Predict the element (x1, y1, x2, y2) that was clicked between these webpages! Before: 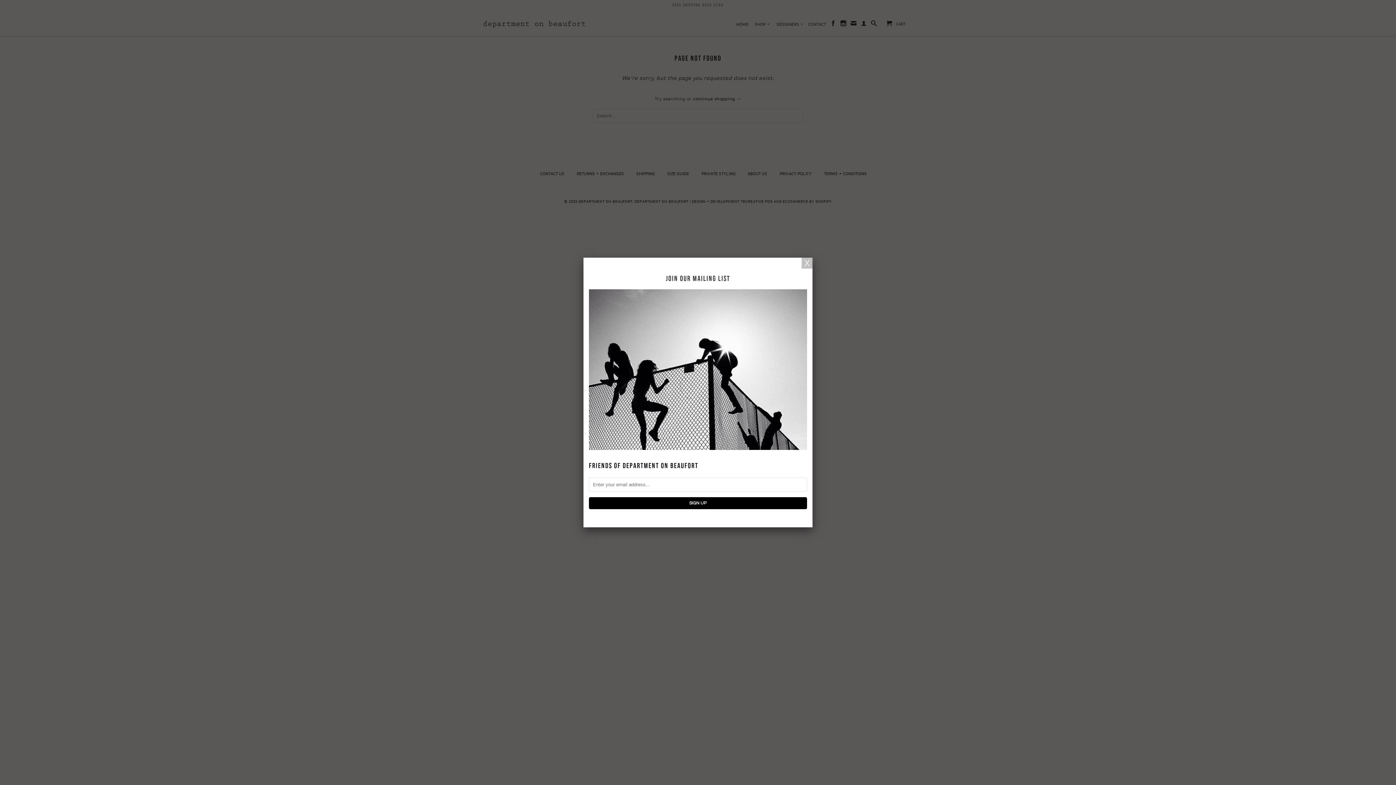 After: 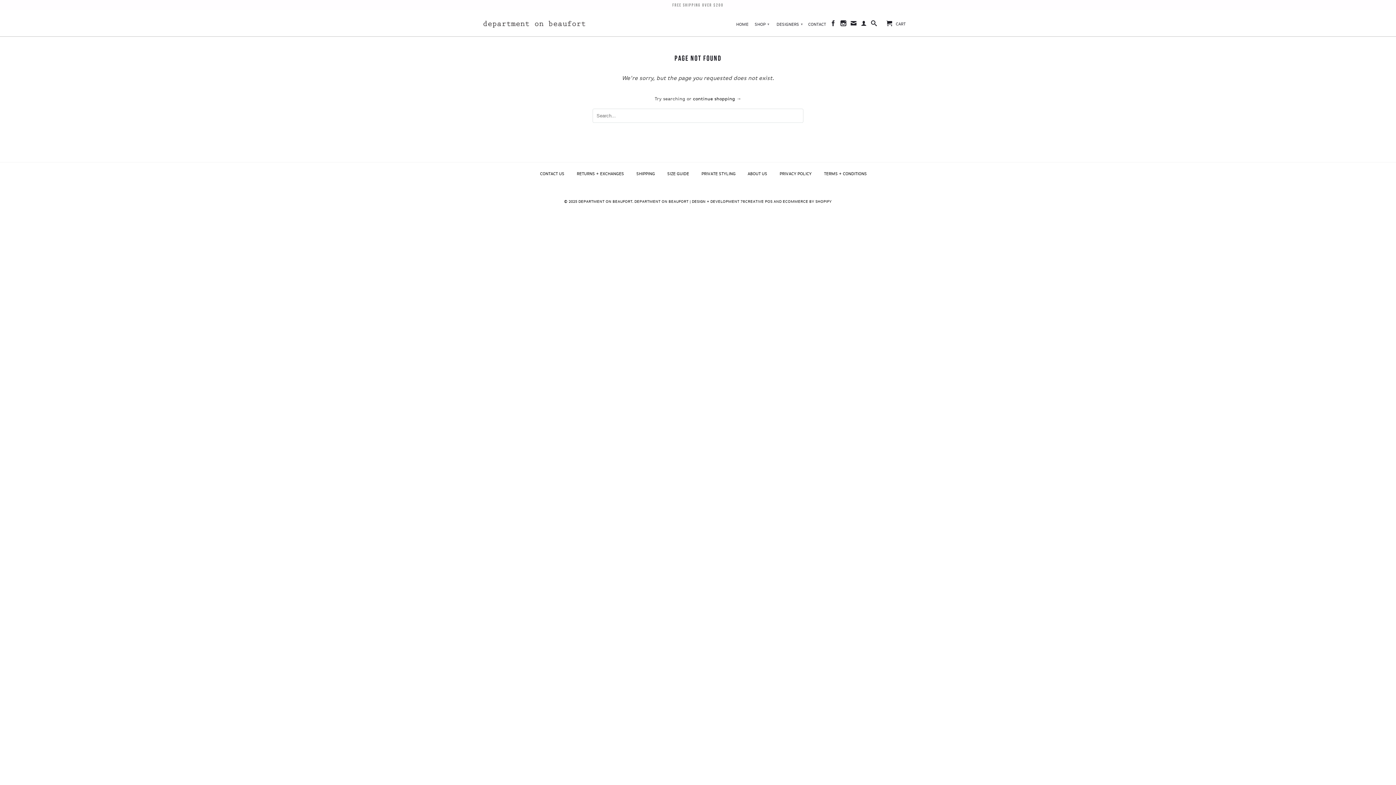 Action: bbox: (801, 257, 812, 268)